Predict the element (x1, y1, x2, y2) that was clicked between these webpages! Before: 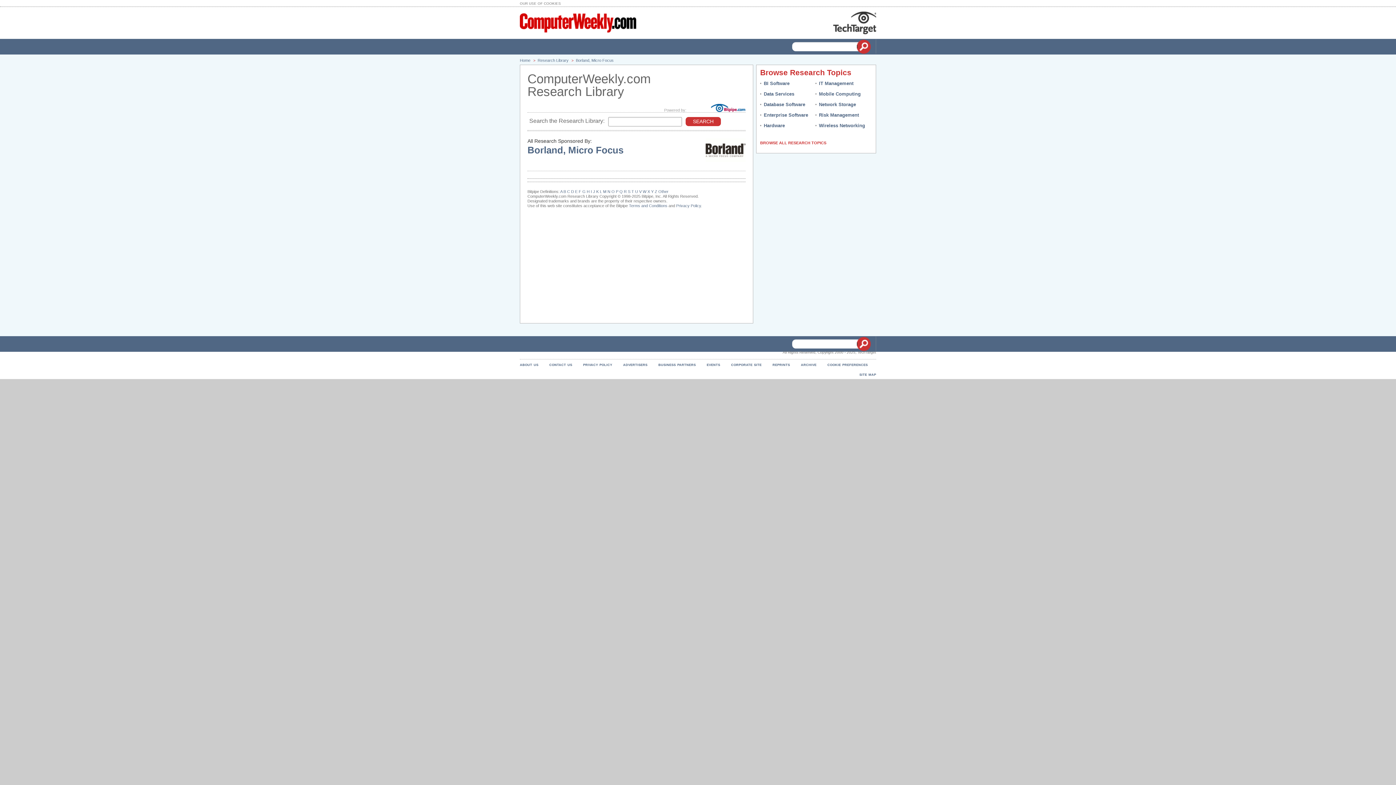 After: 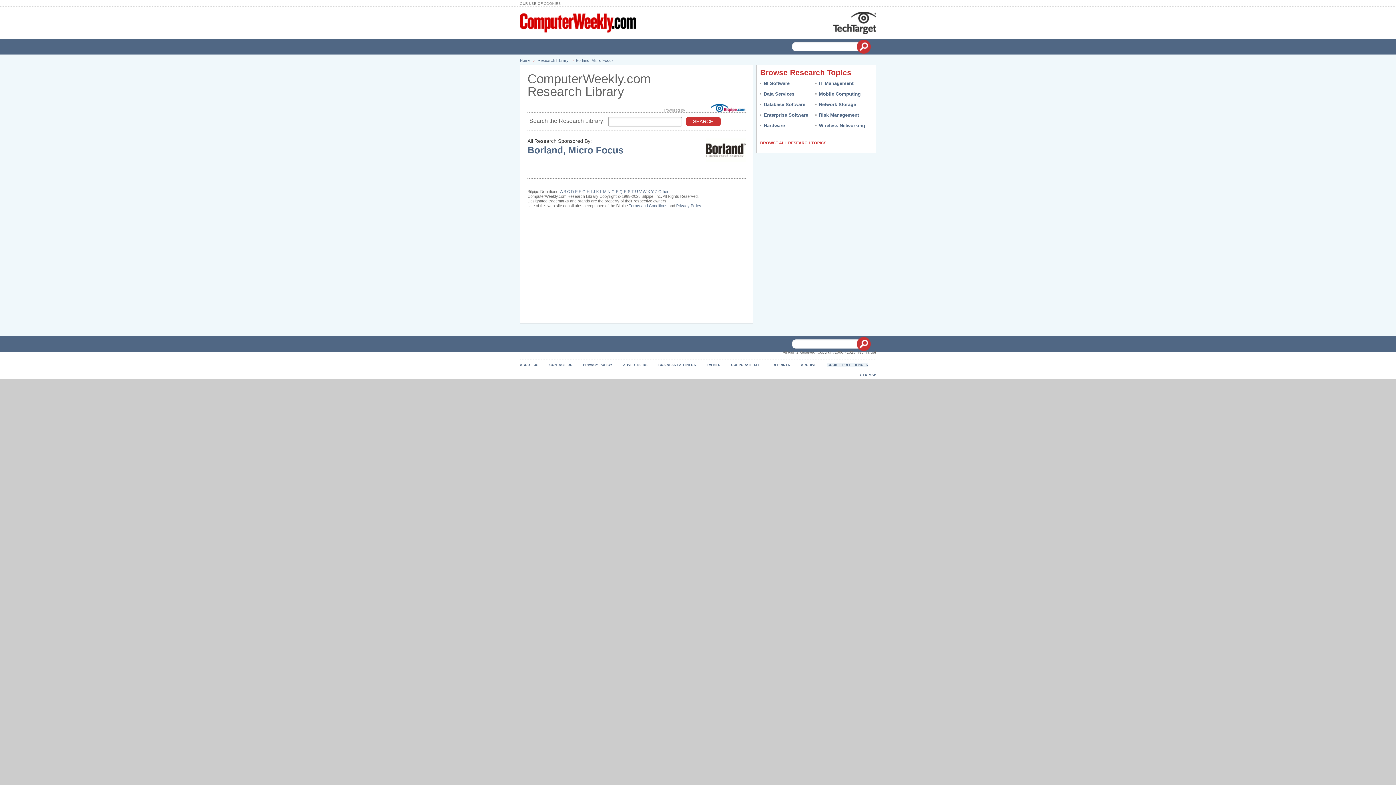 Action: label: COOKIE PREFERENCES bbox: (827, 363, 868, 366)